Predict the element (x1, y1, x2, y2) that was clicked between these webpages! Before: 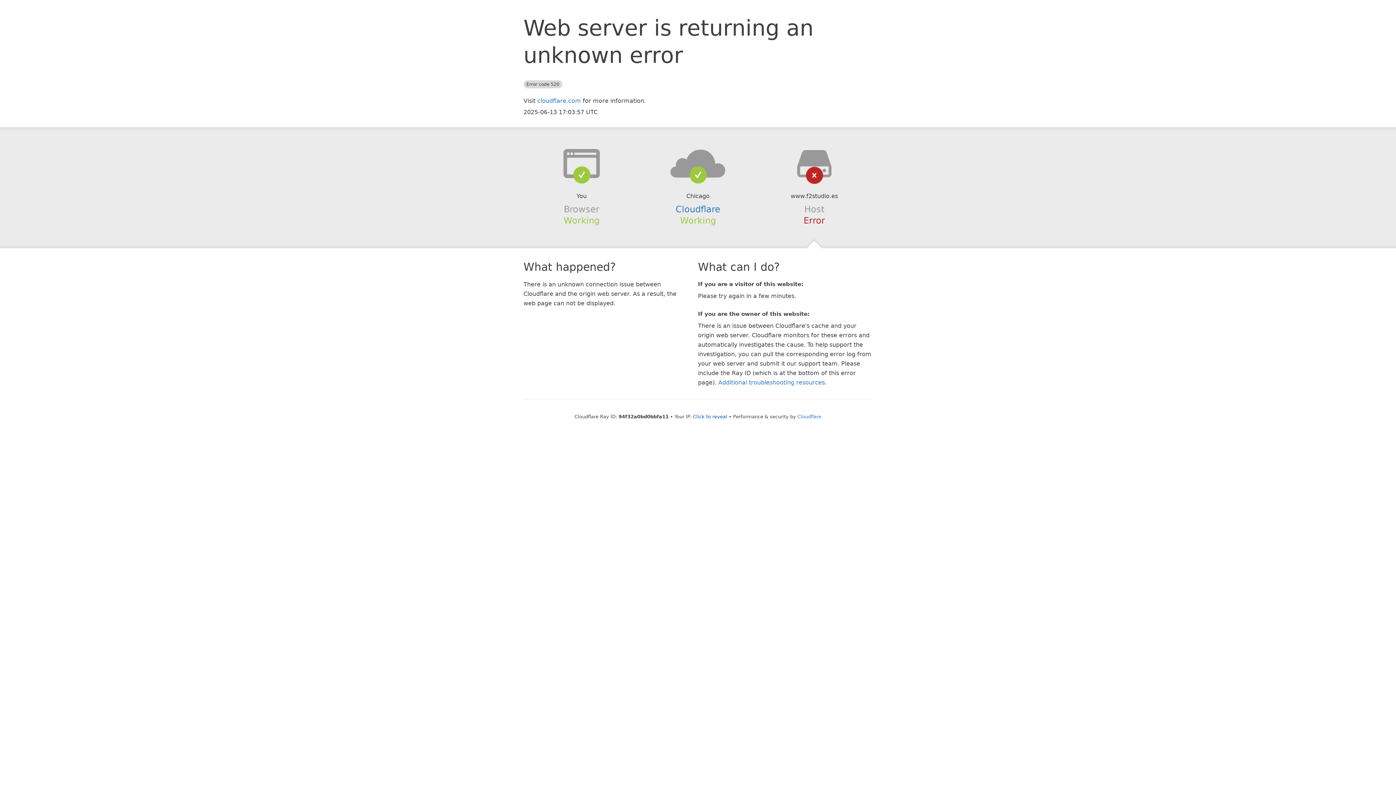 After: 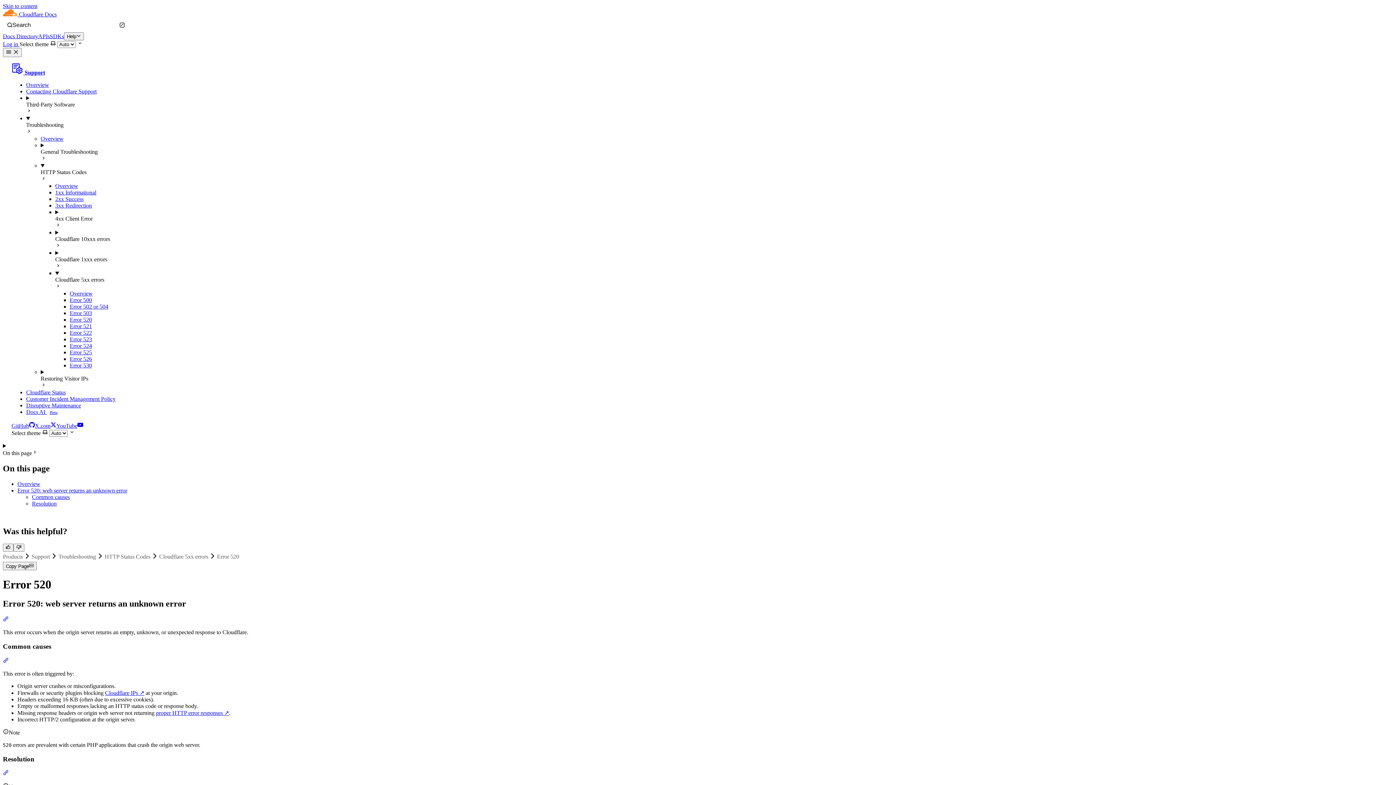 Action: label: Additional troubleshooting resources bbox: (718, 379, 825, 386)